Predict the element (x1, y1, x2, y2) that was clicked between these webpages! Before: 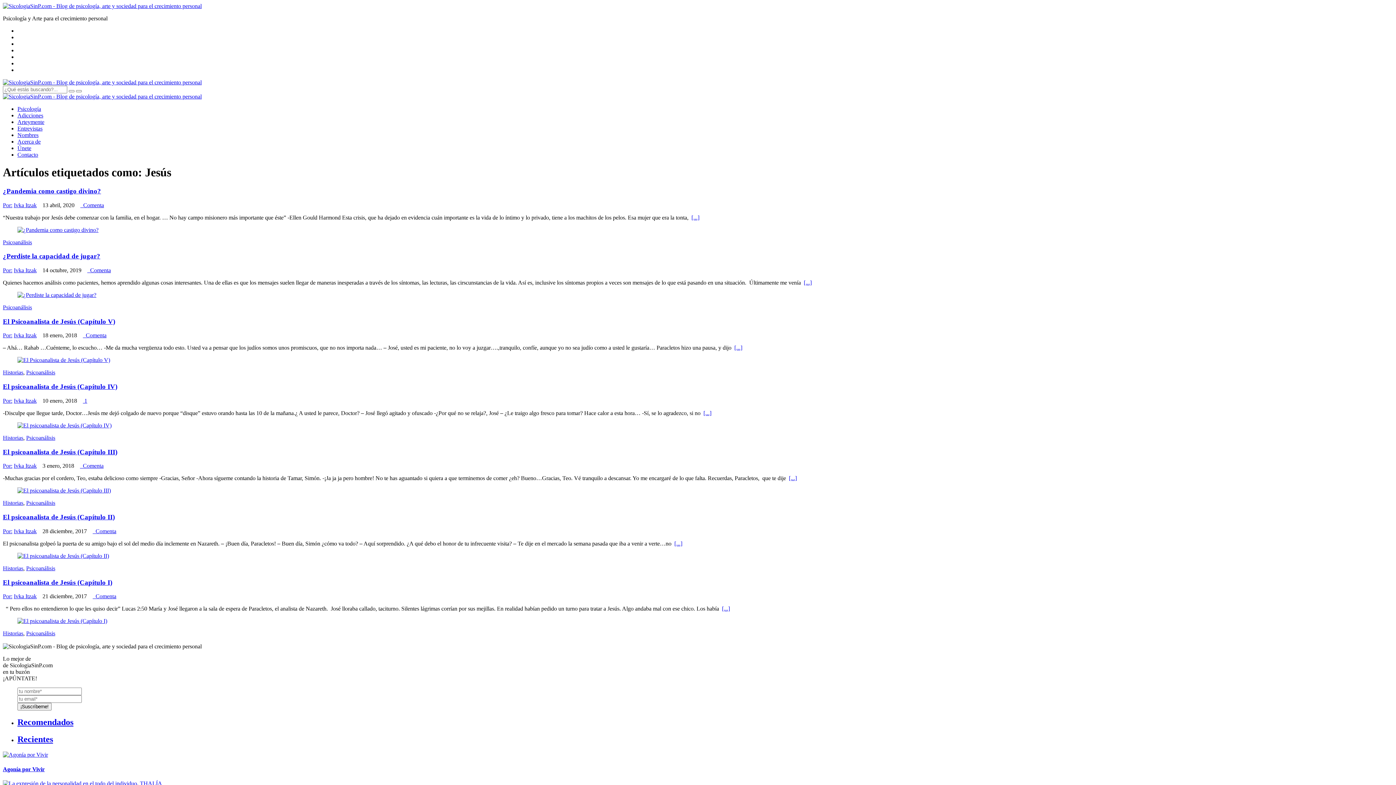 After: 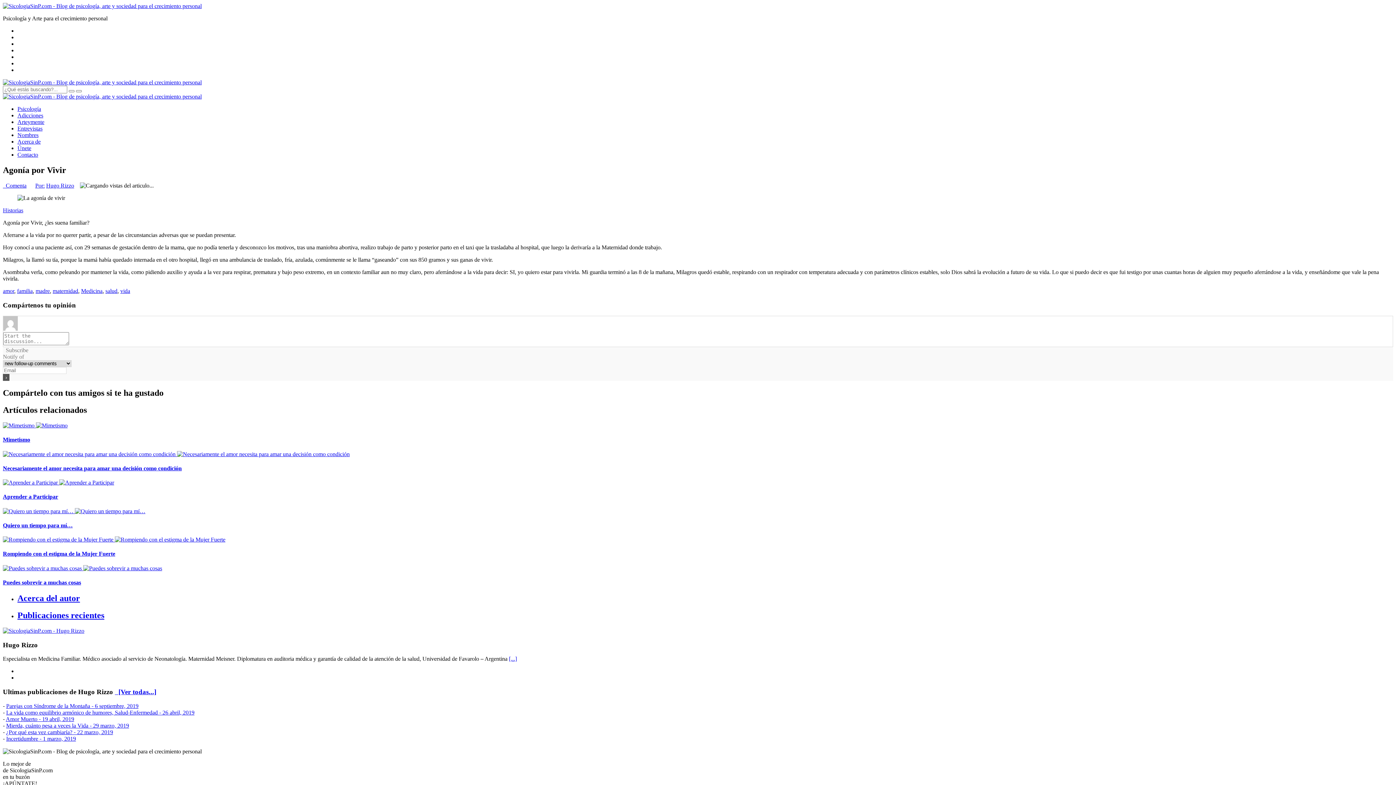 Action: bbox: (2, 752, 48, 758)